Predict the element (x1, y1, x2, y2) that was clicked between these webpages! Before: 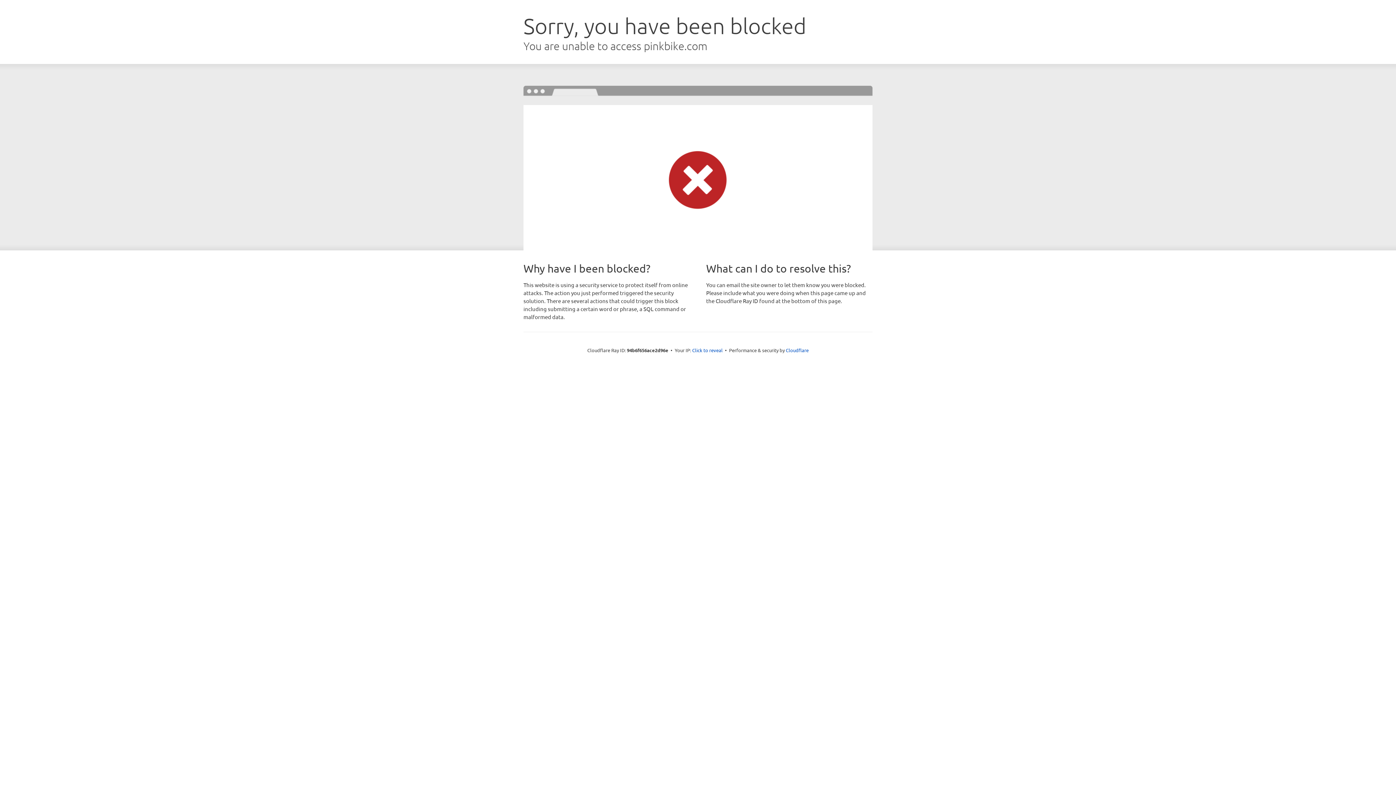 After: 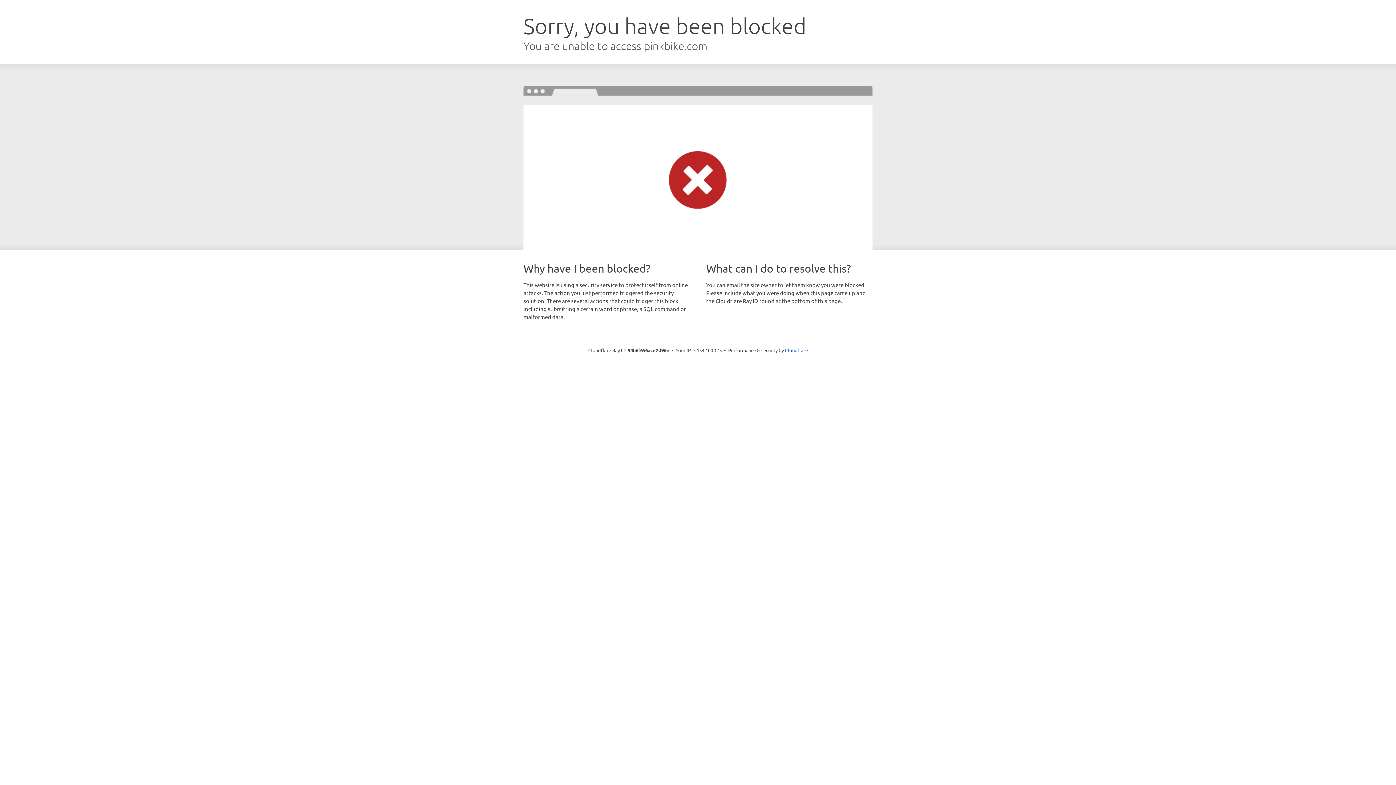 Action: bbox: (692, 346, 722, 353) label: Click to reveal